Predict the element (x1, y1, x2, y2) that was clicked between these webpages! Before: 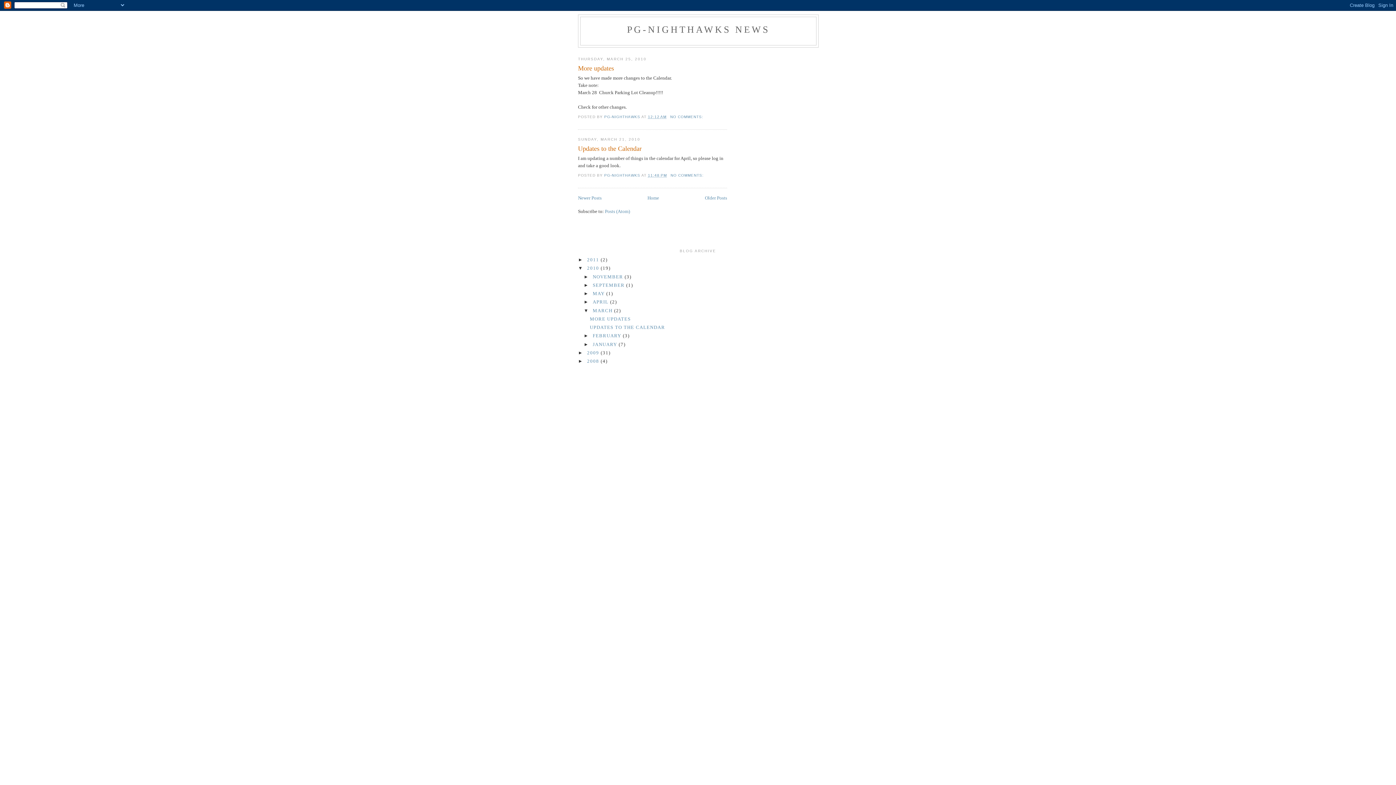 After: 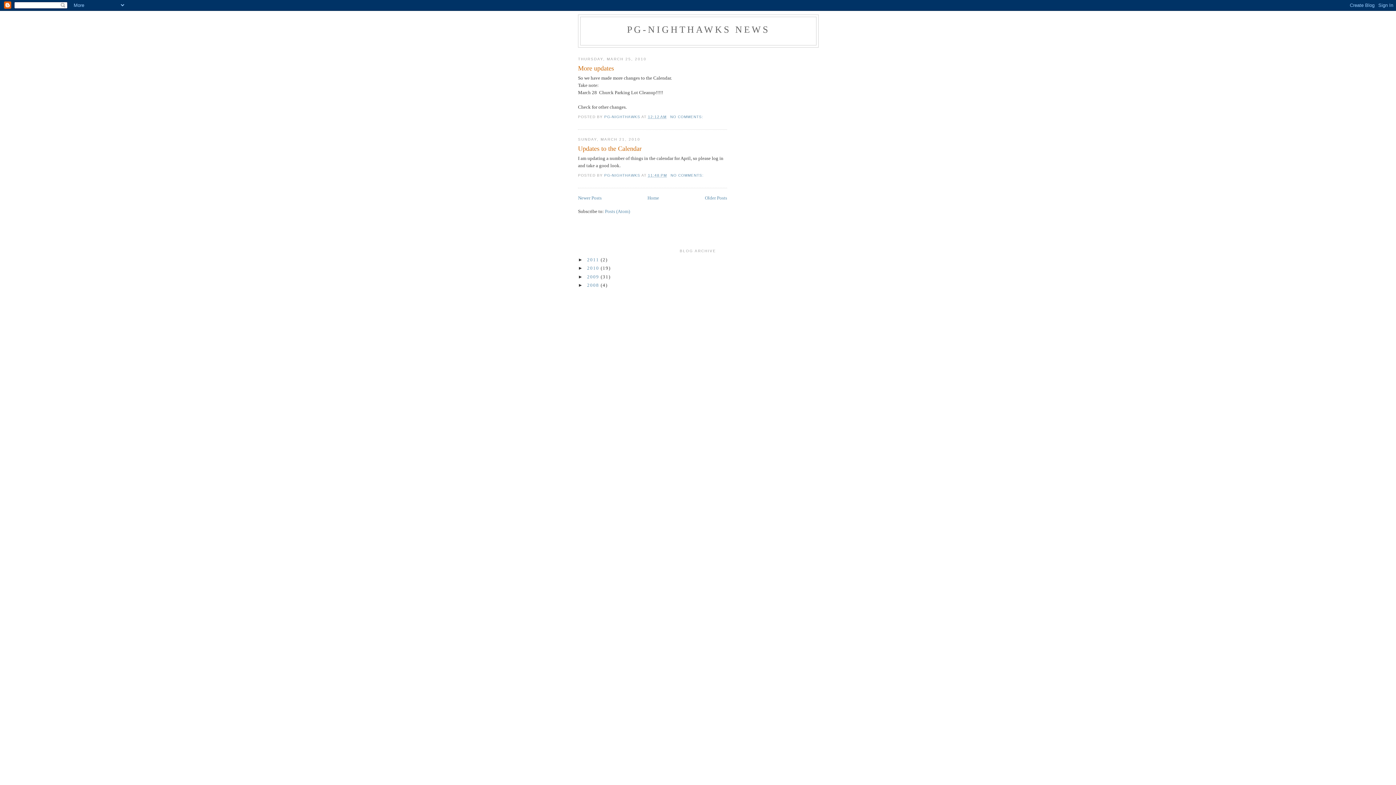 Action: label: ▼   bbox: (578, 265, 587, 271)